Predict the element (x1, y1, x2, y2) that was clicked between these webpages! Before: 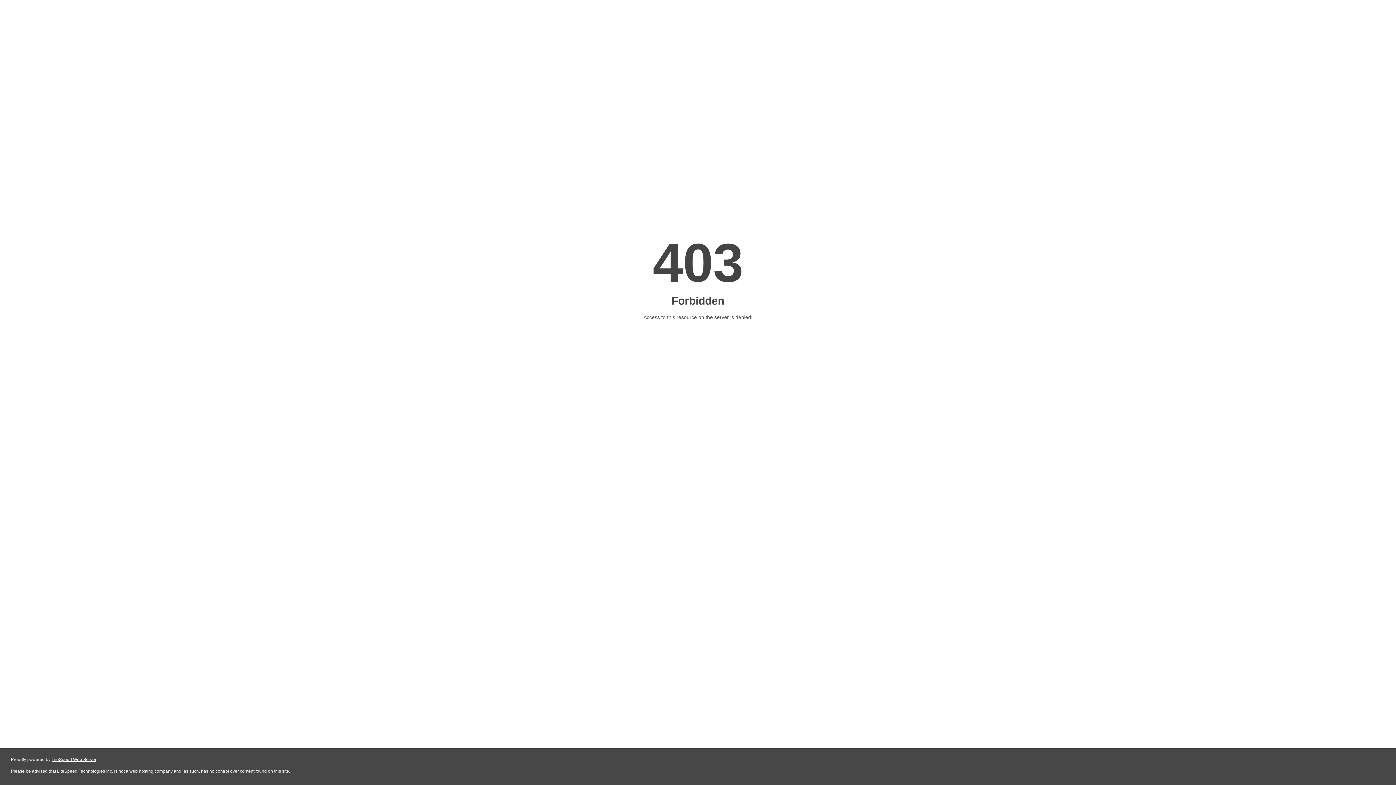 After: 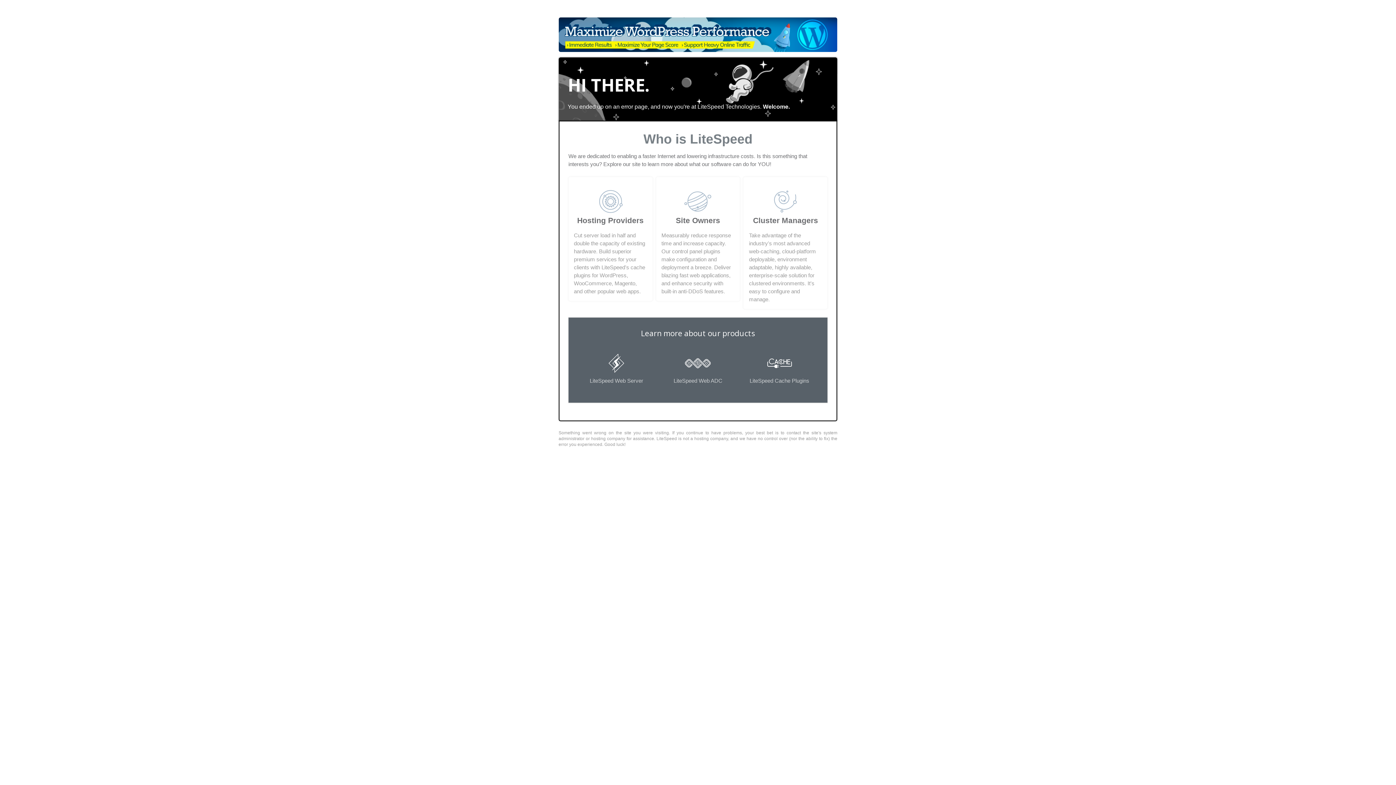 Action: bbox: (51, 757, 96, 762) label: LiteSpeed Web Server